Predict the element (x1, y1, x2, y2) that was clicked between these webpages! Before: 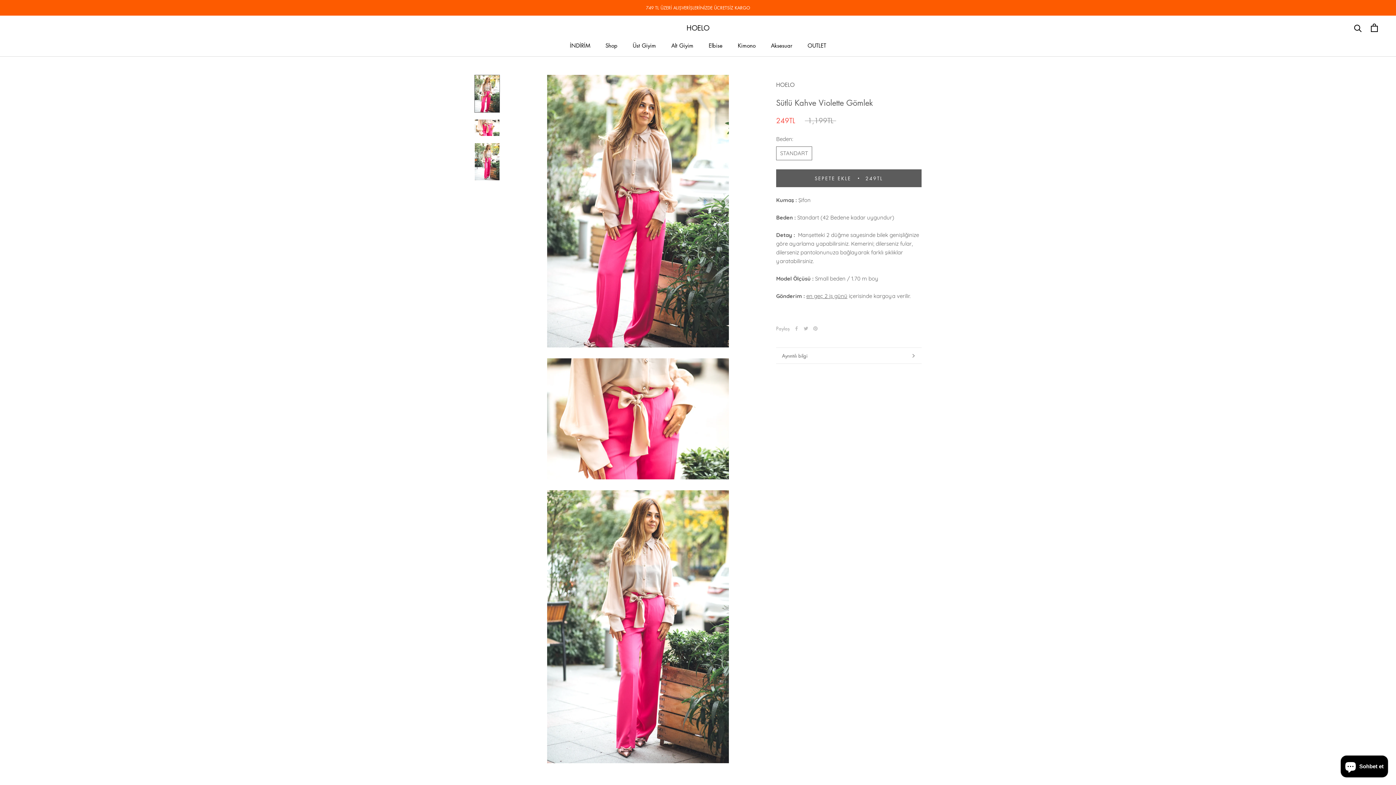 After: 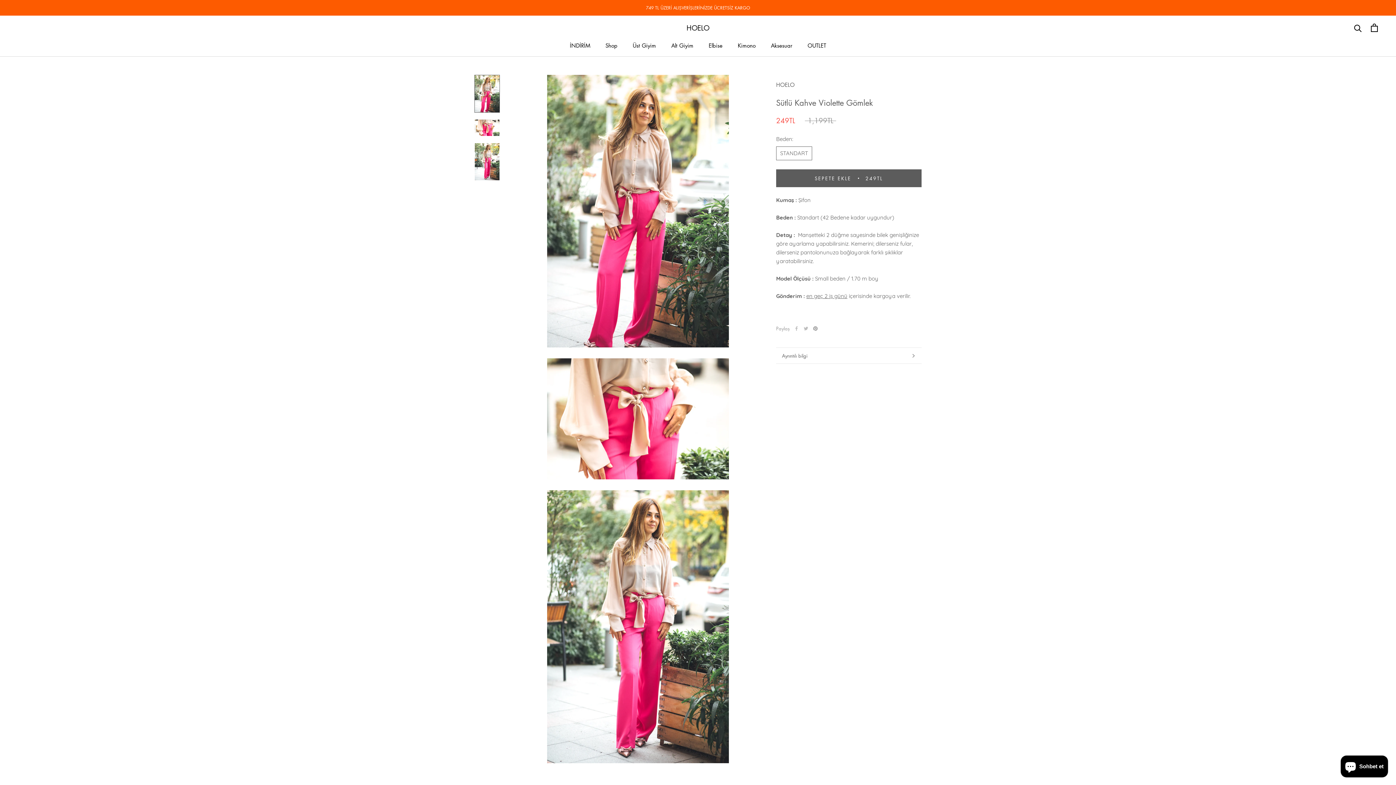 Action: label: Pinterest bbox: (813, 326, 817, 330)